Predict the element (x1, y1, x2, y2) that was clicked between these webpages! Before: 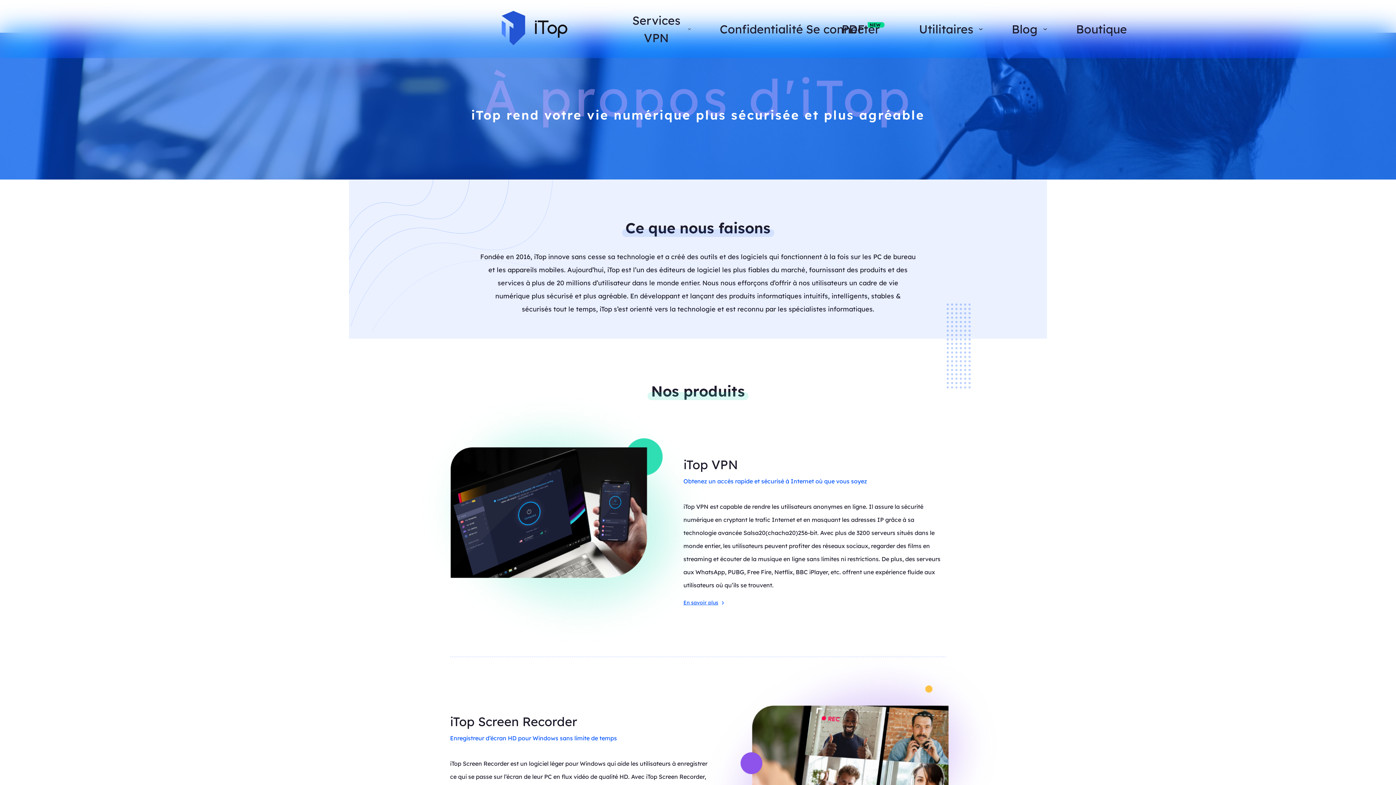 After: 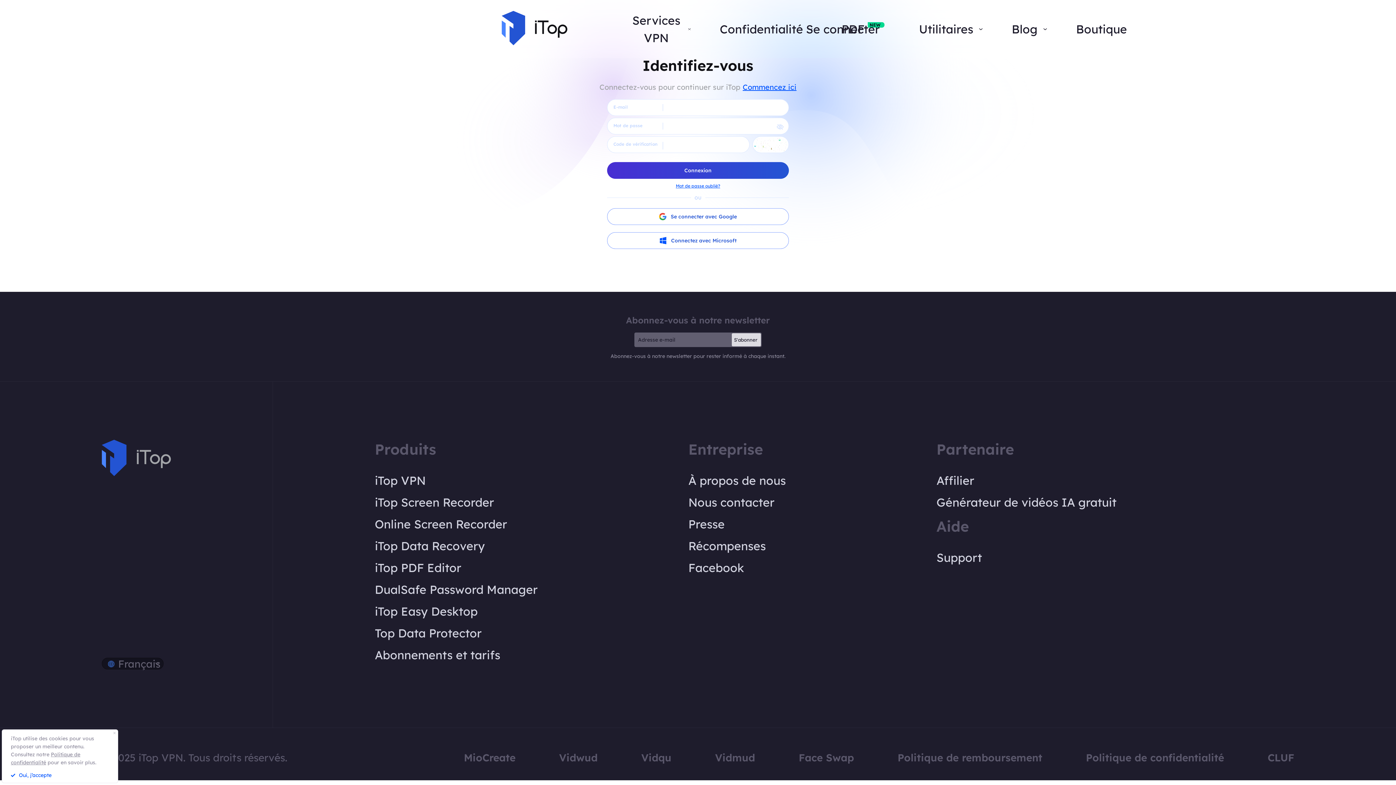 Action: bbox: (806, 20, 880, 37) label: Se connecter